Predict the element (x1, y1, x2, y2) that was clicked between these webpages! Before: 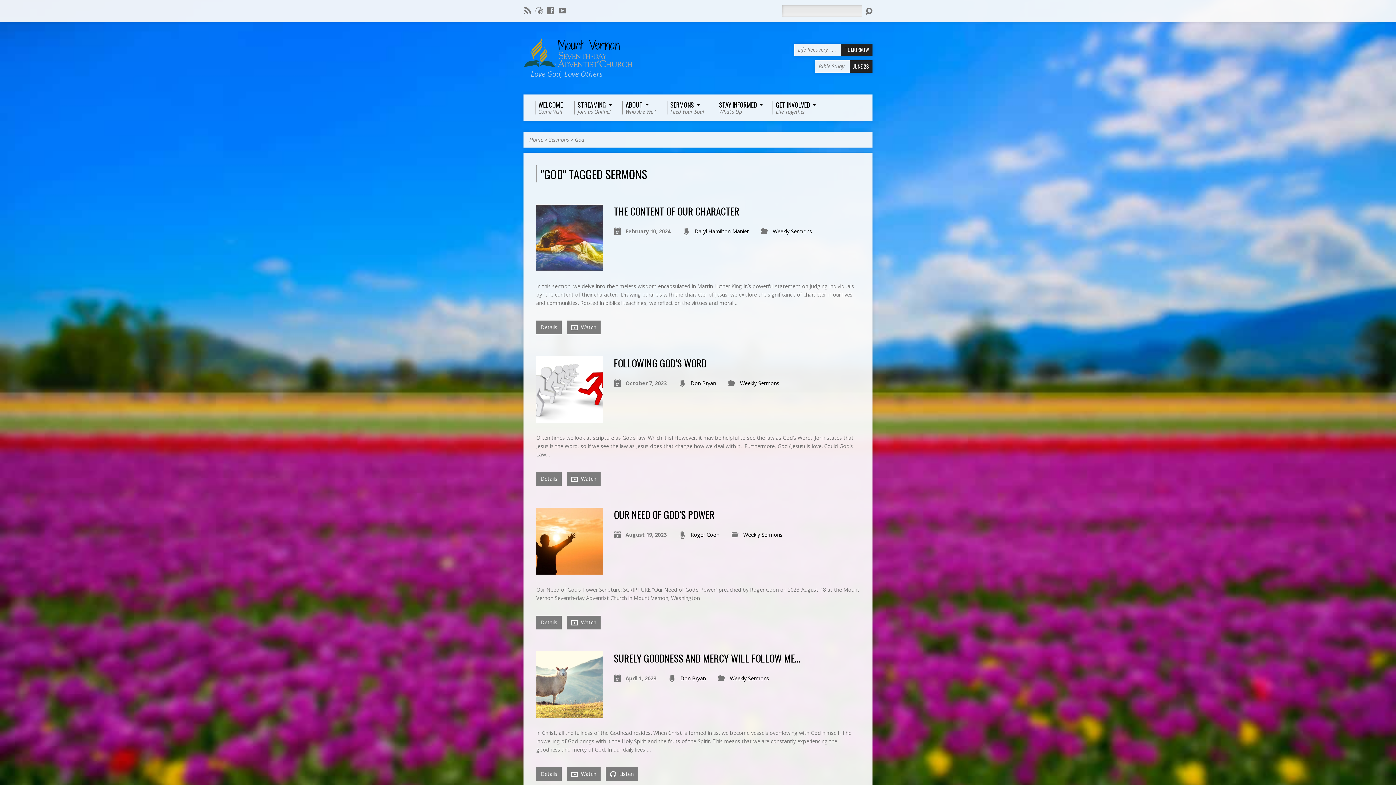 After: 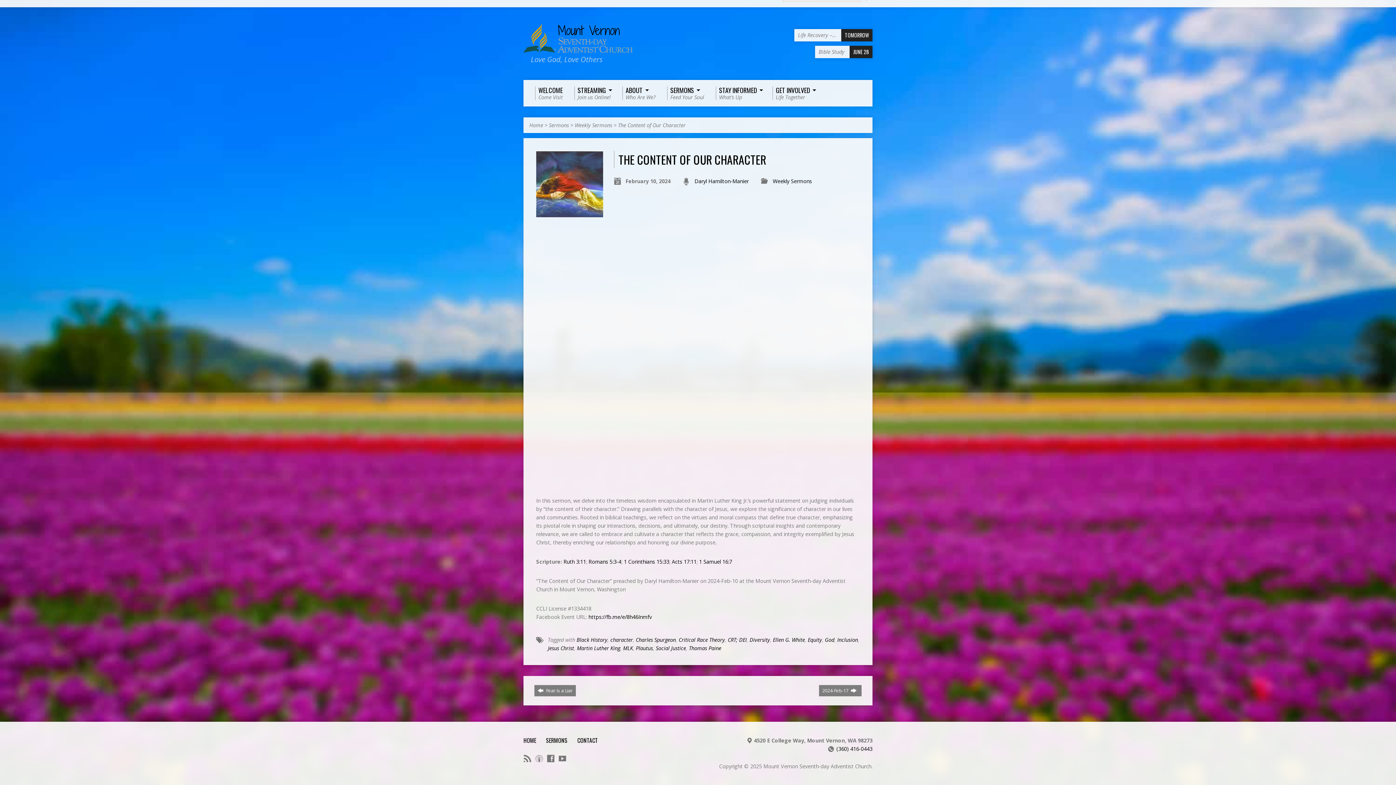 Action: bbox: (566, 320, 600, 334) label:  Watch